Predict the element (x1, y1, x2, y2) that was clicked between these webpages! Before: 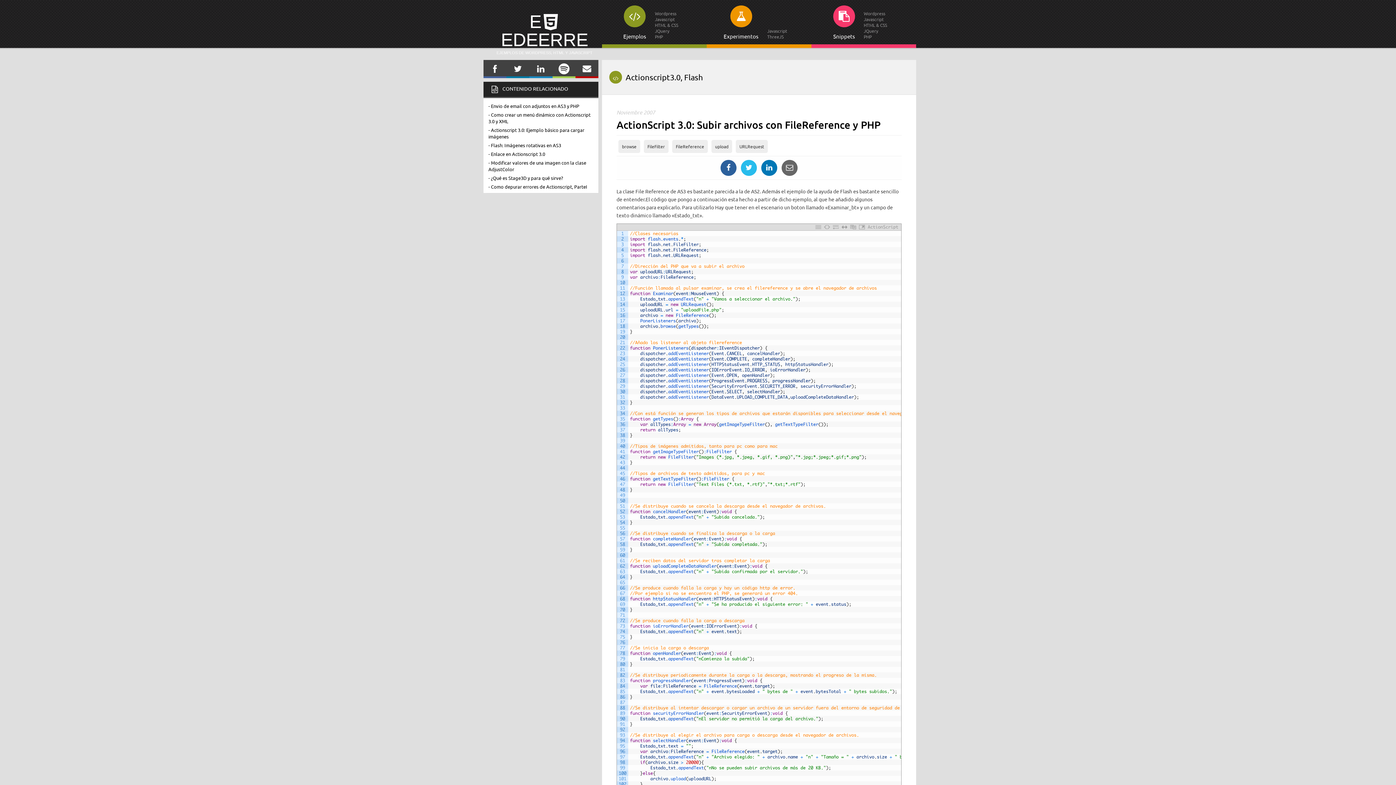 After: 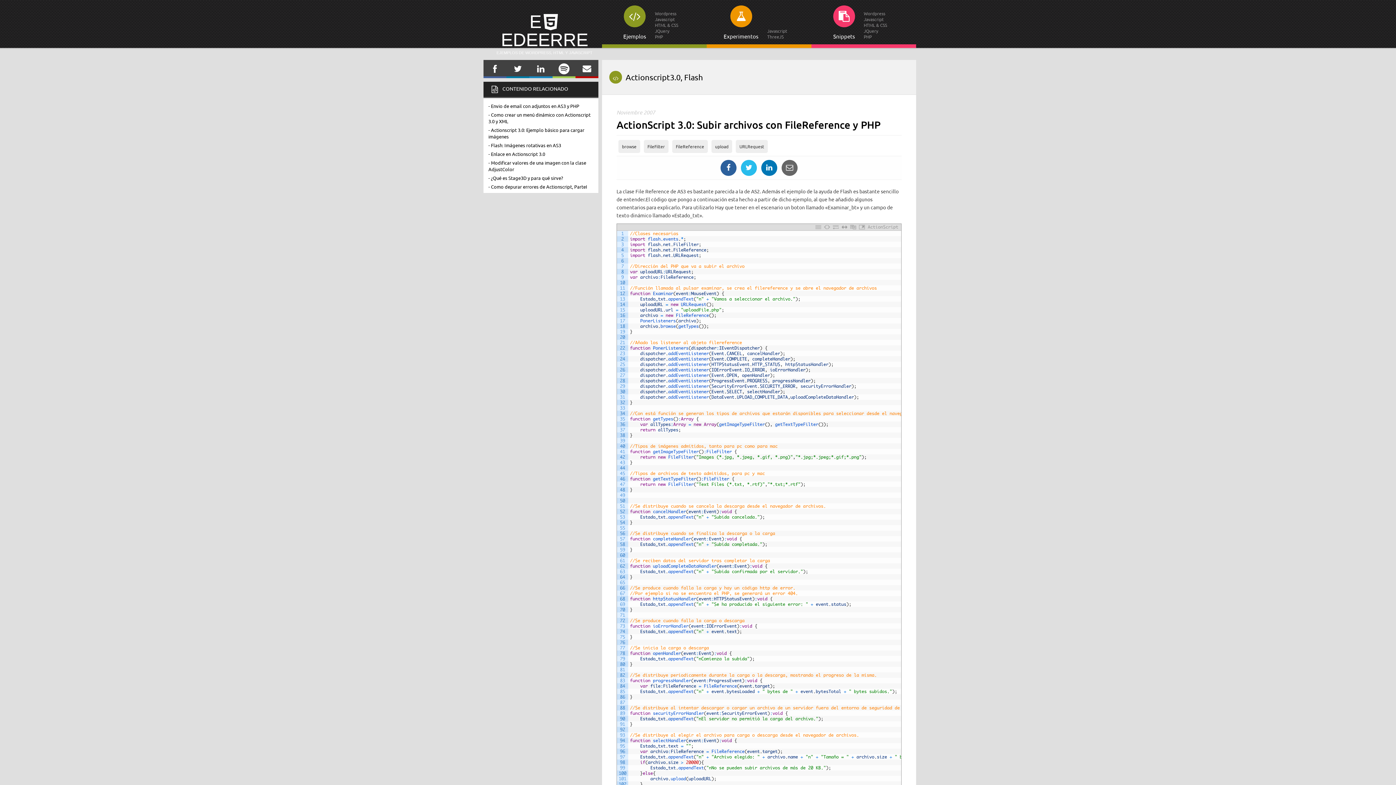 Action: bbox: (781, 160, 797, 176)